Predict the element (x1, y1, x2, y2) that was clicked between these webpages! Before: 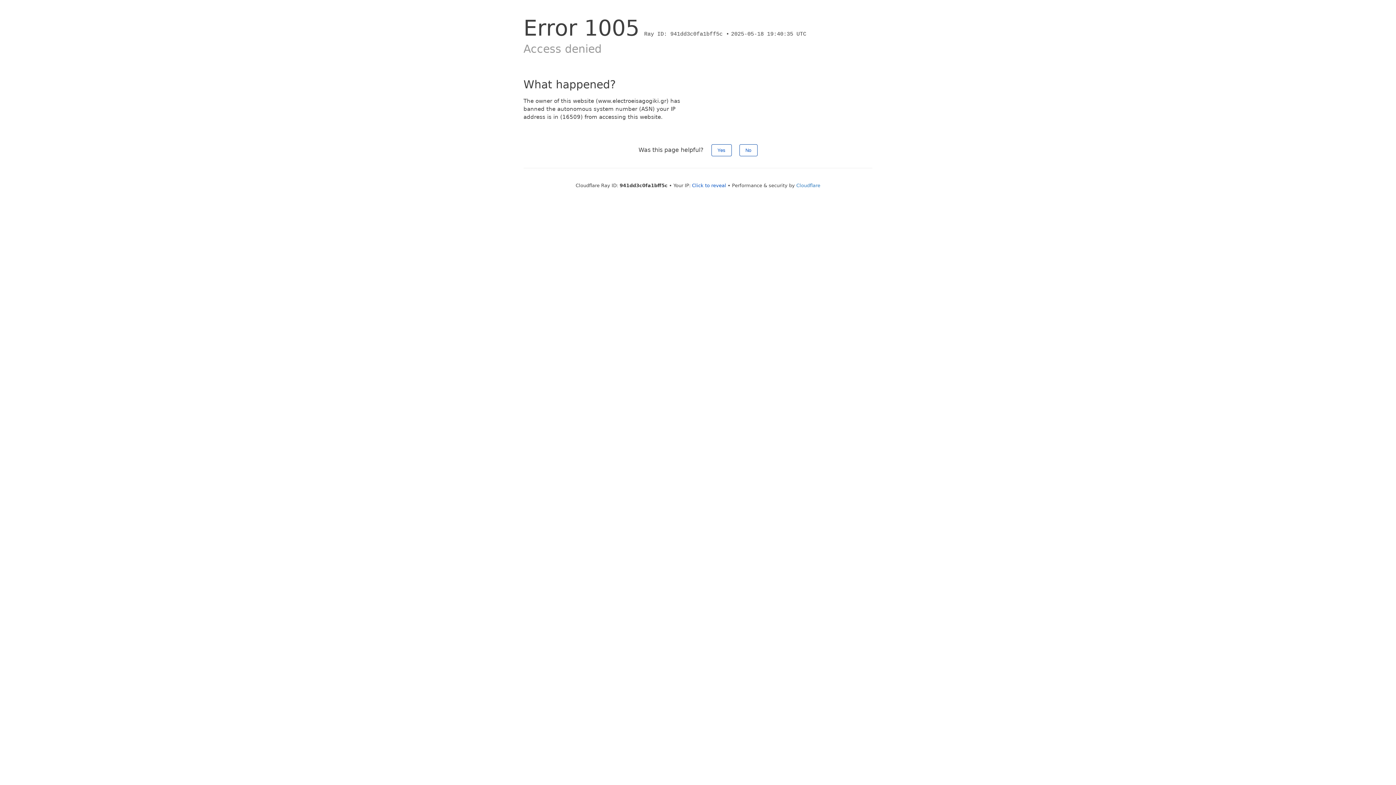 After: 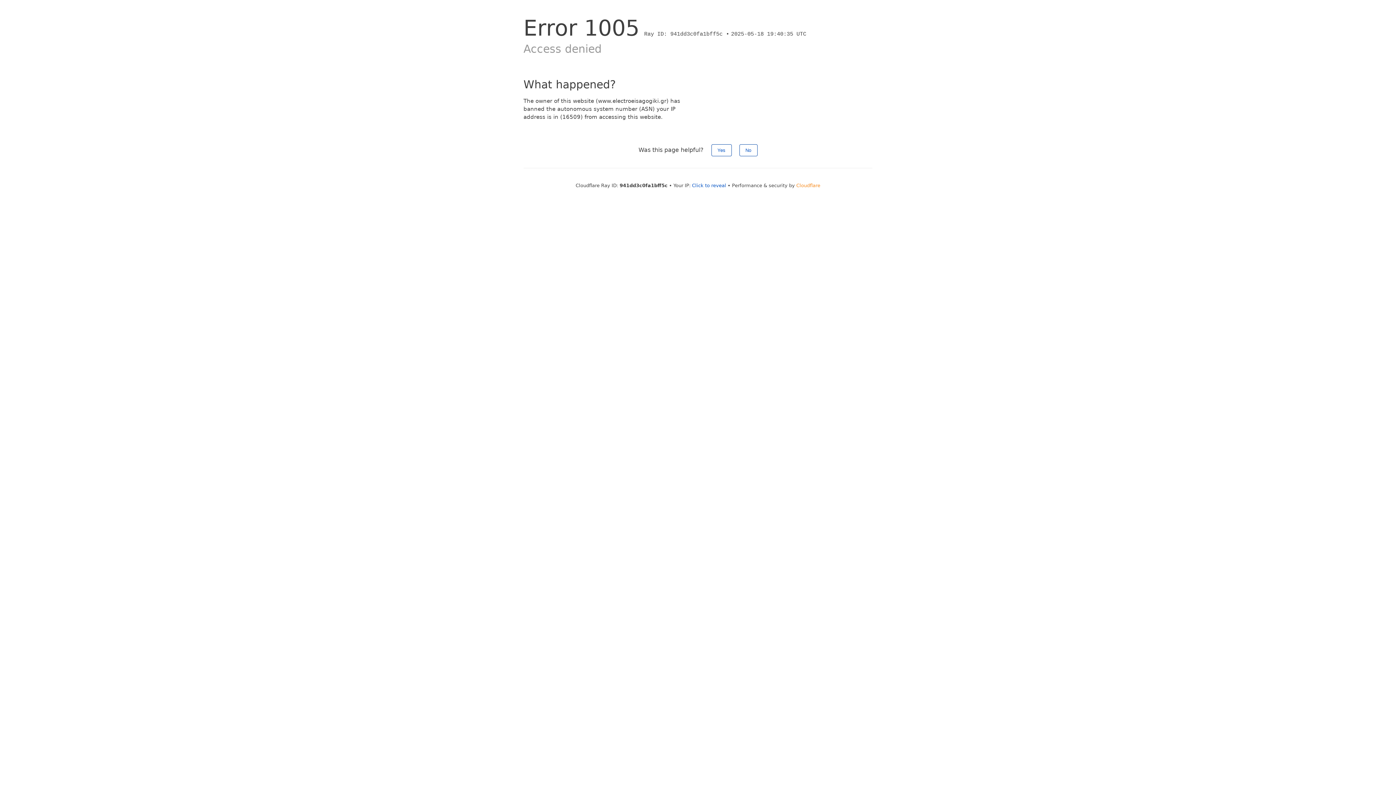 Action: bbox: (796, 182, 820, 188) label: Cloudflare